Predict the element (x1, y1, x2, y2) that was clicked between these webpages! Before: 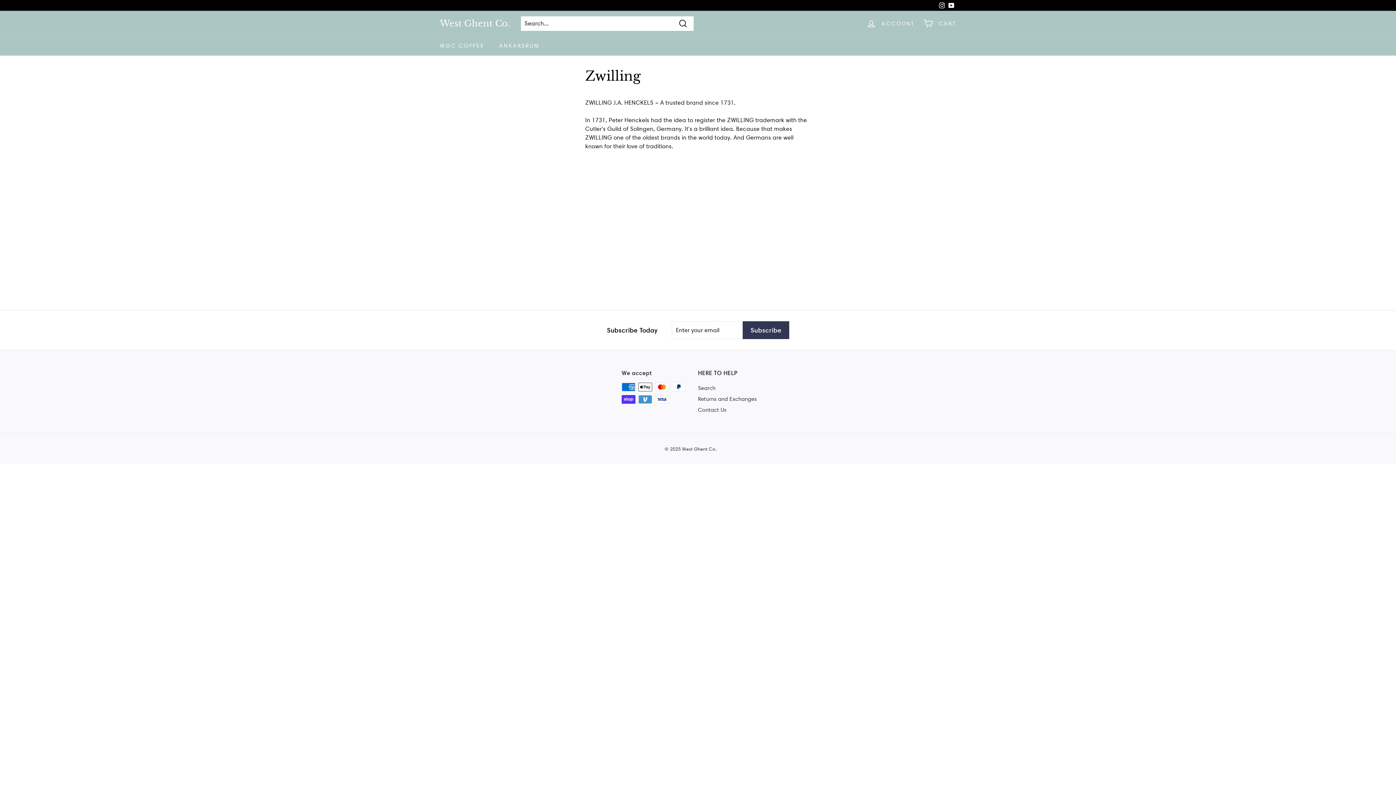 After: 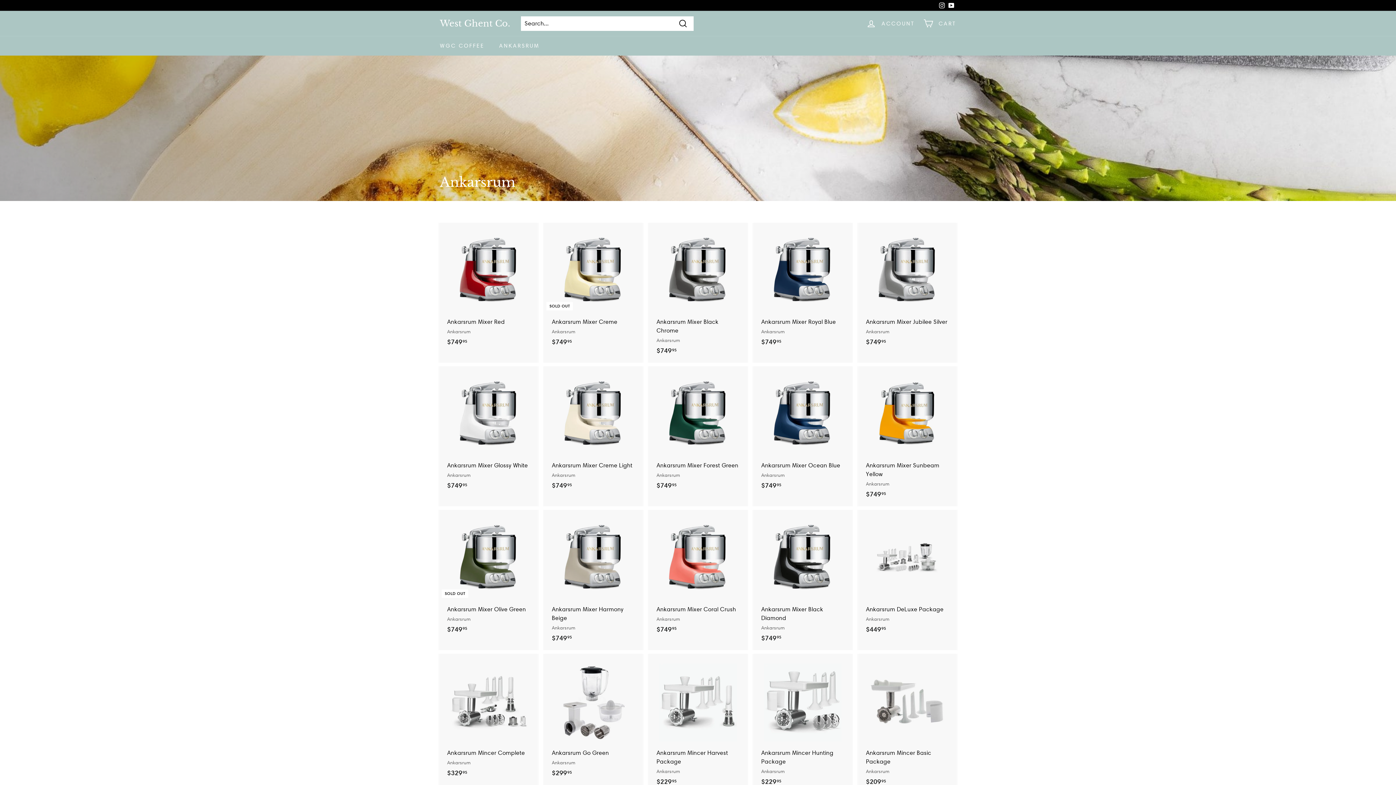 Action: bbox: (492, 36, 546, 55) label: ANKARSRUM